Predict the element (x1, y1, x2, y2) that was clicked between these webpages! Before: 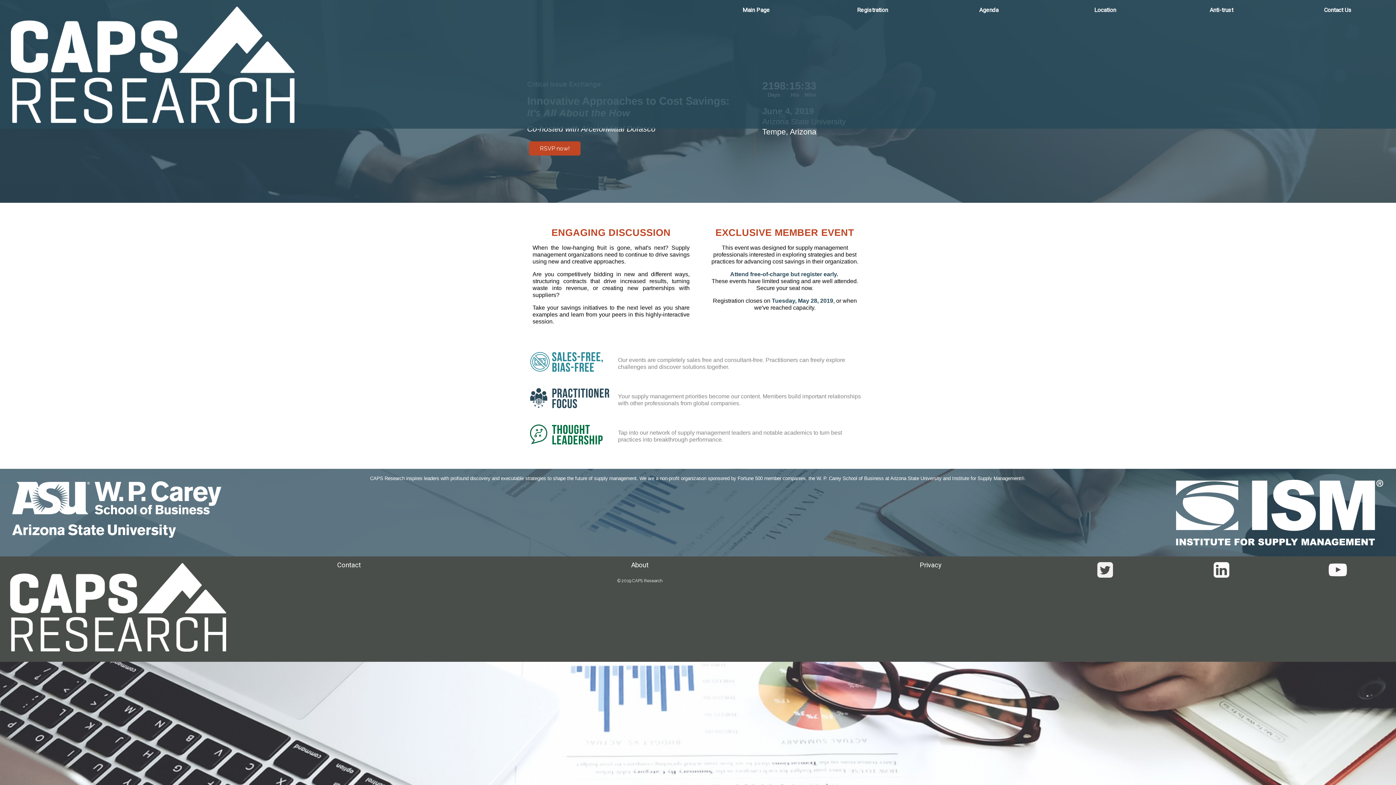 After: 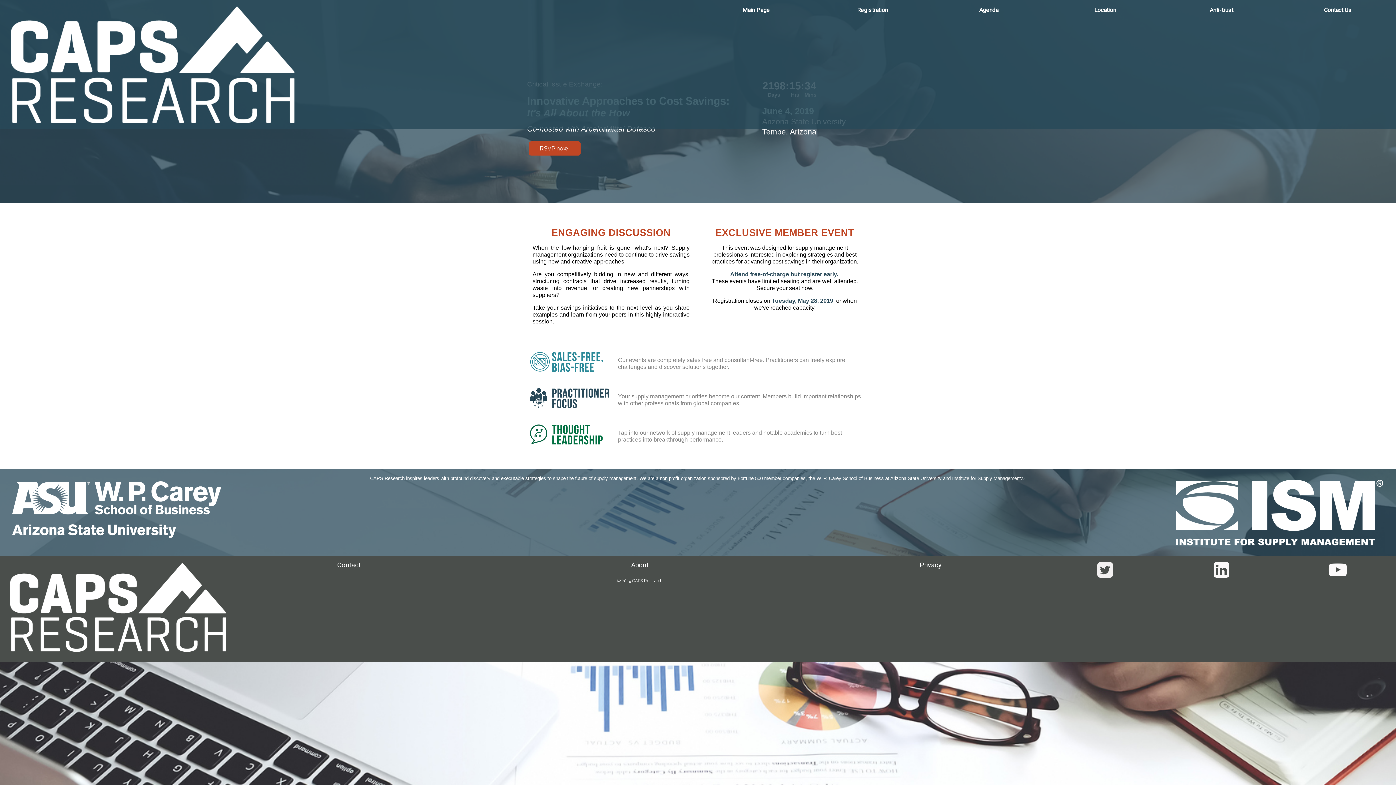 Action: label: Location bbox: (1094, 4, 1116, 13)